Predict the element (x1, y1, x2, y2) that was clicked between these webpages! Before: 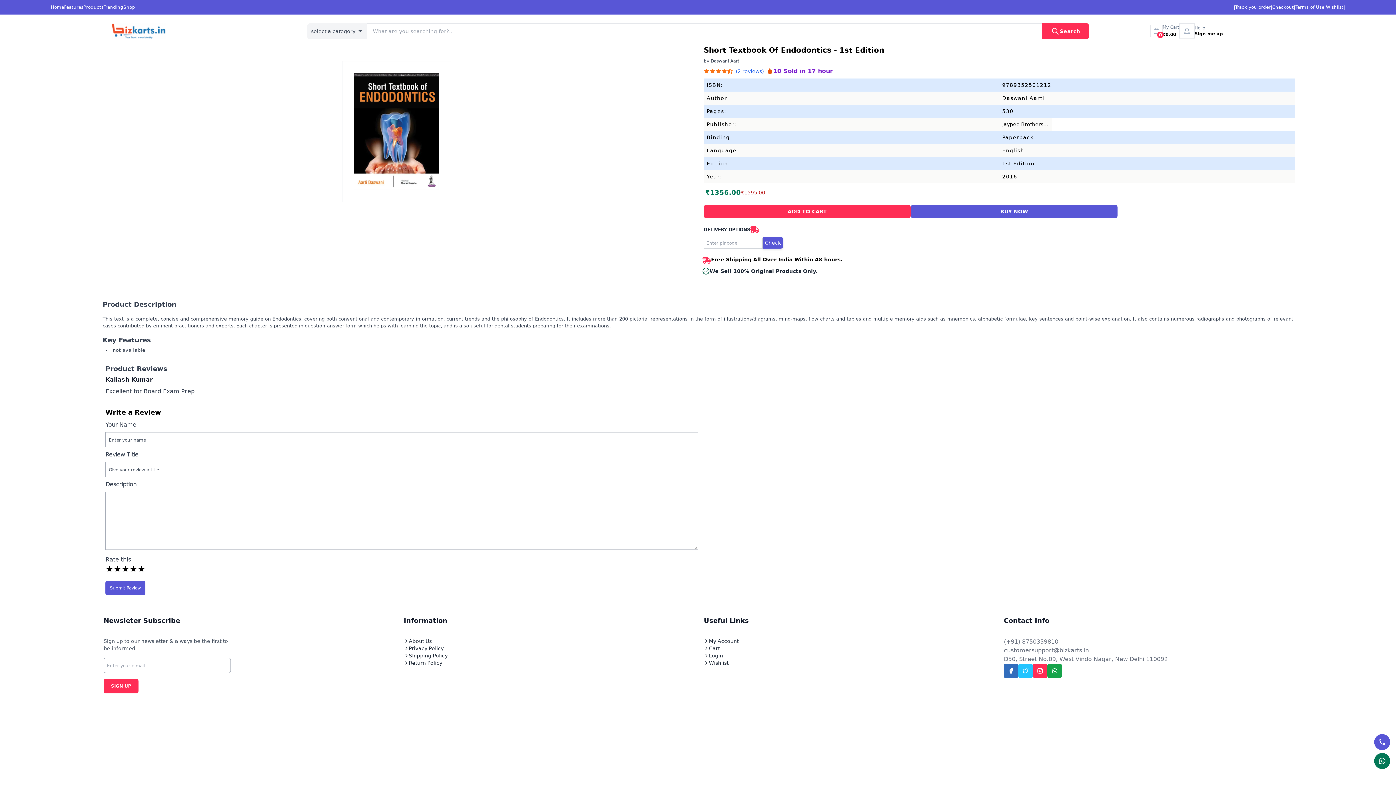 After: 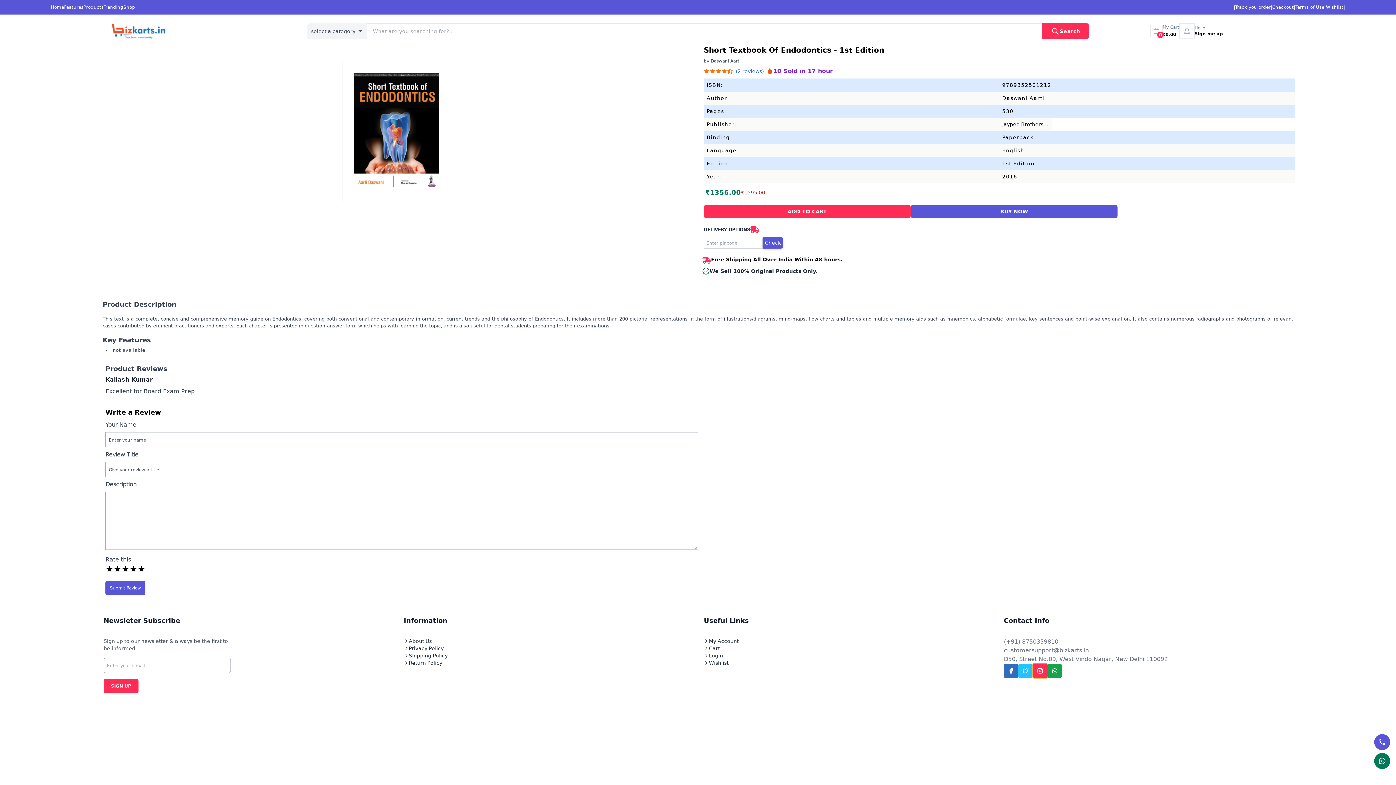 Action: bbox: (1033, 668, 1047, 675)